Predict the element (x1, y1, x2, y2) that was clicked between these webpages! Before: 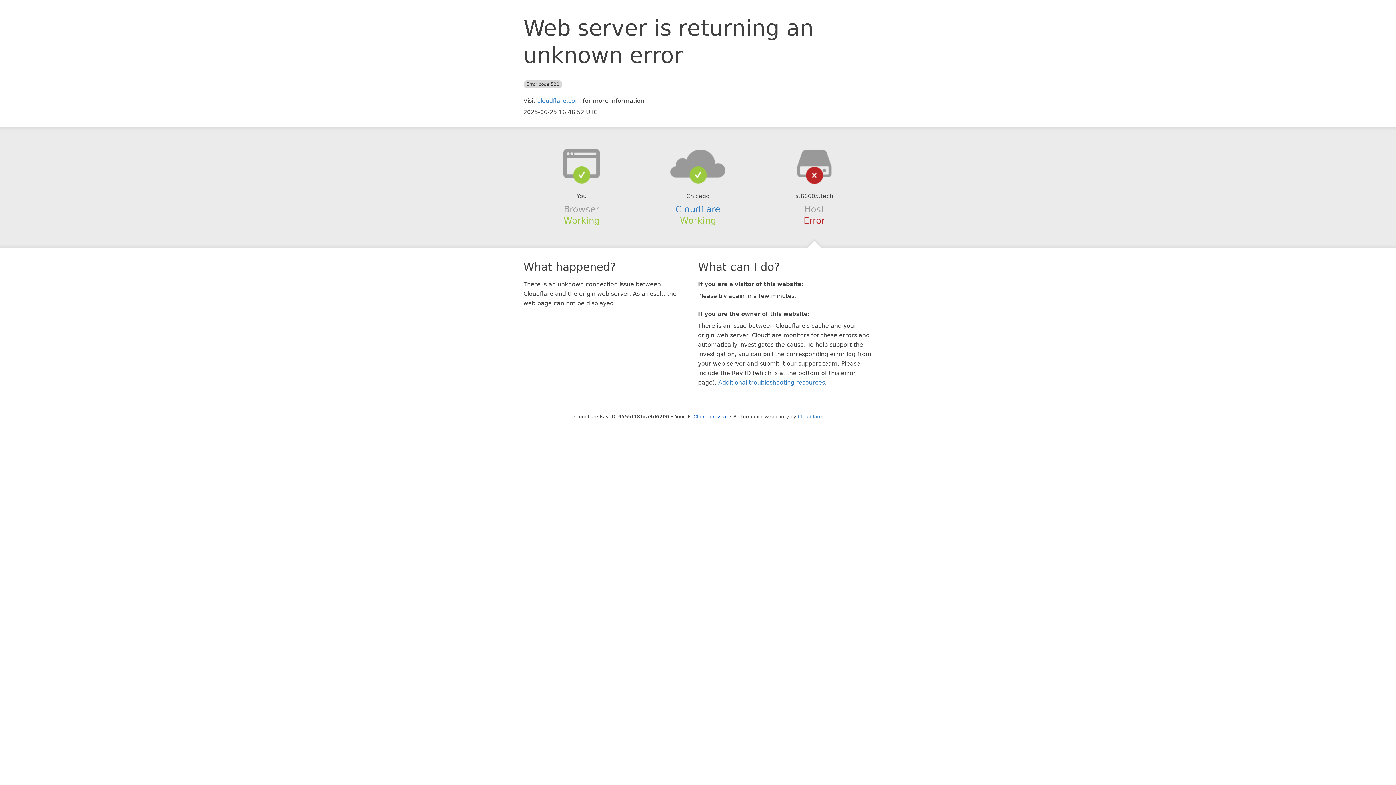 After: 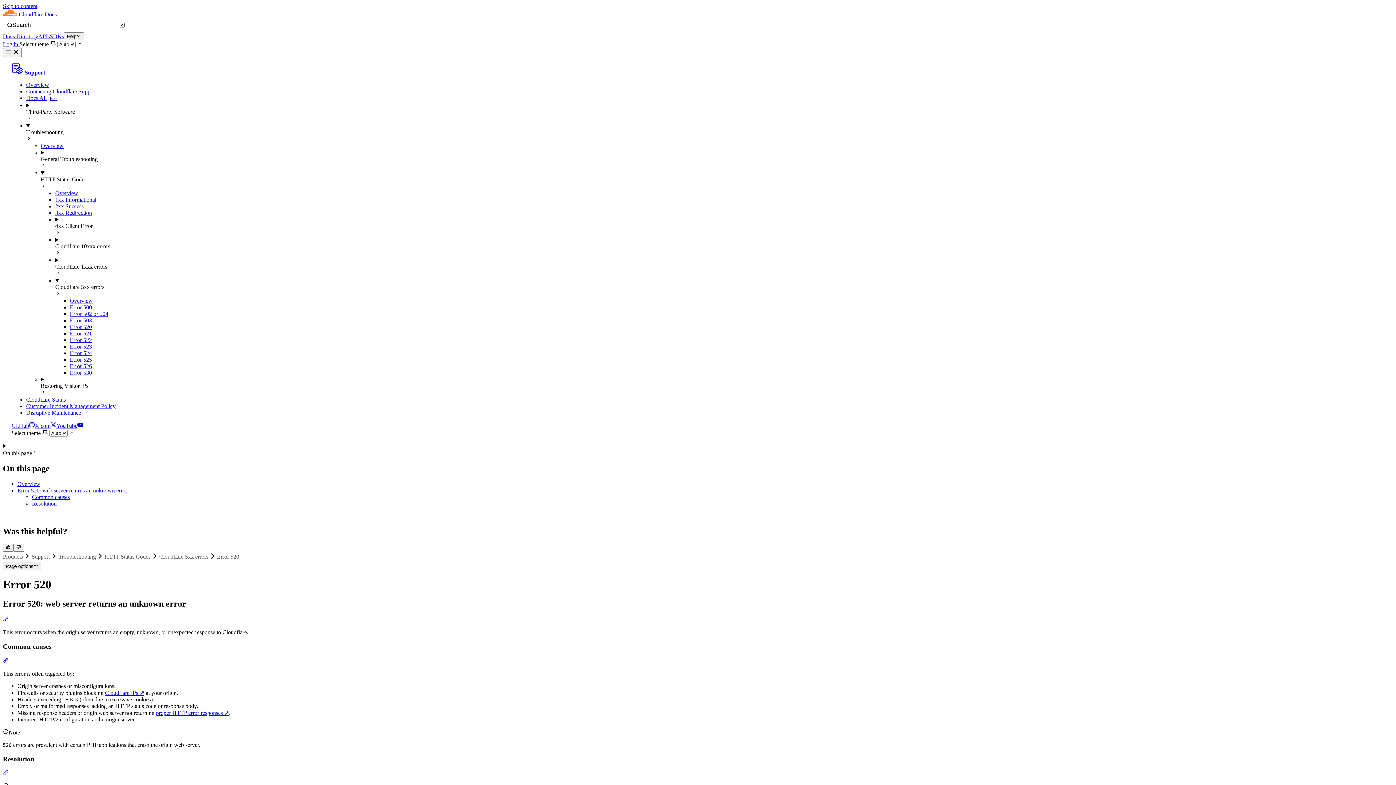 Action: bbox: (718, 379, 825, 386) label: Additional troubleshooting resources